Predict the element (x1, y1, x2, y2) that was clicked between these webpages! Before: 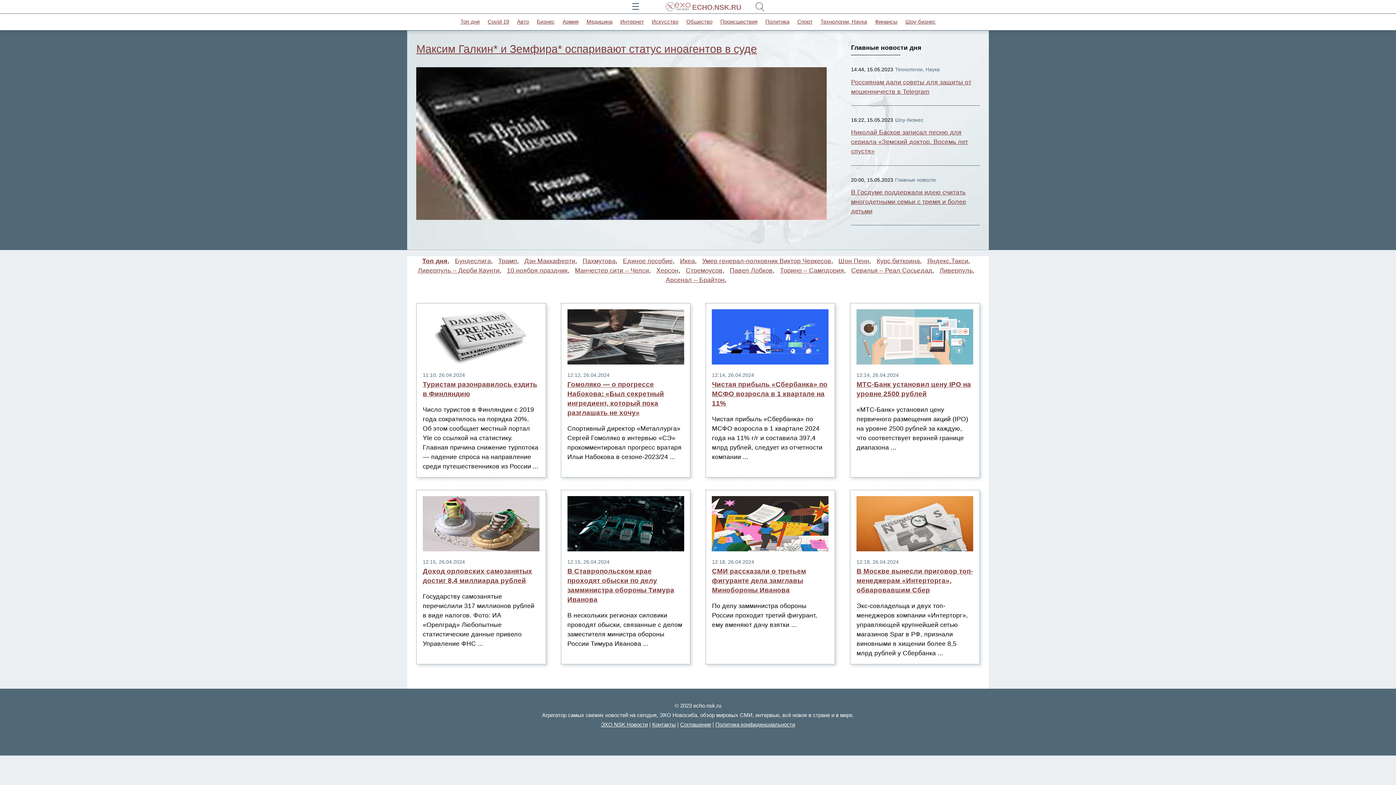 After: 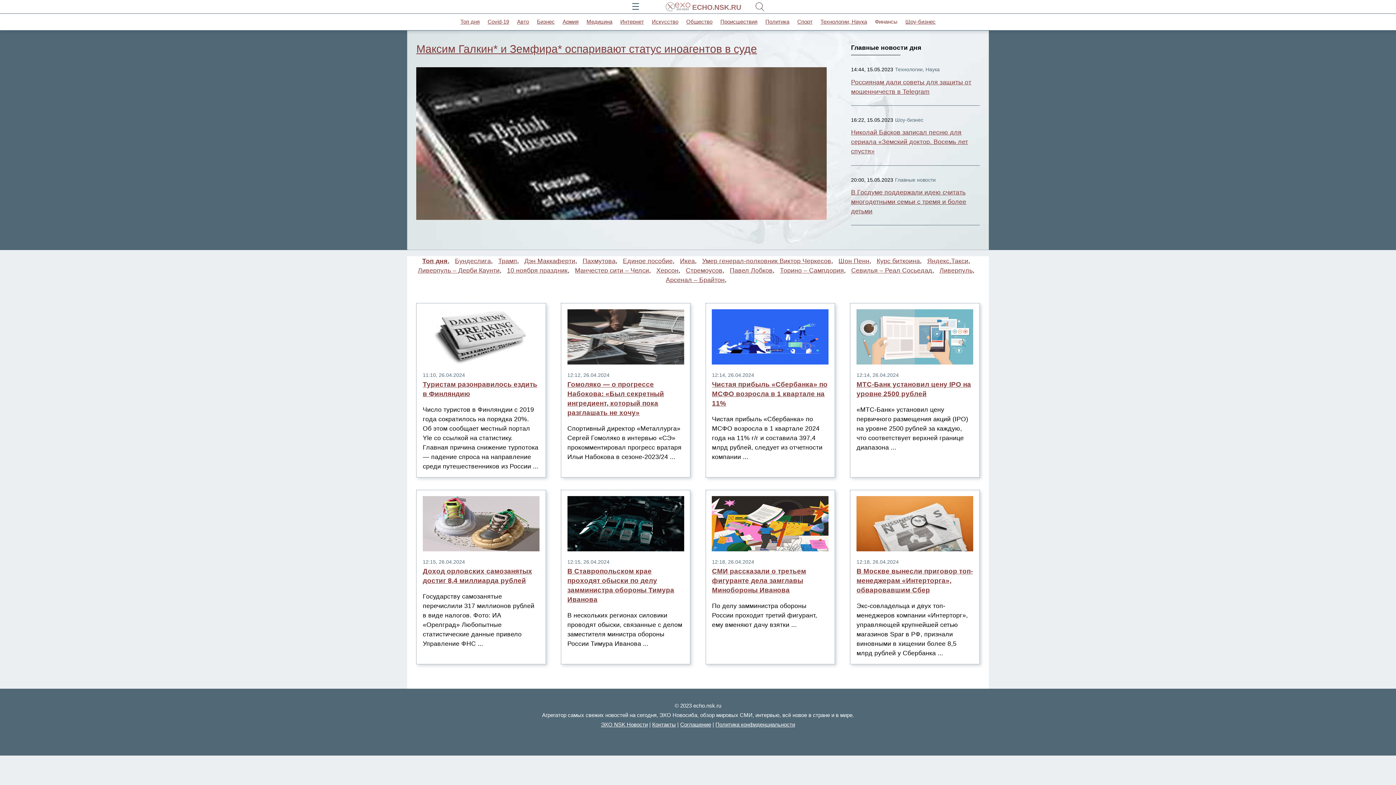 Action: label: Финансы bbox: (875, 18, 897, 24)